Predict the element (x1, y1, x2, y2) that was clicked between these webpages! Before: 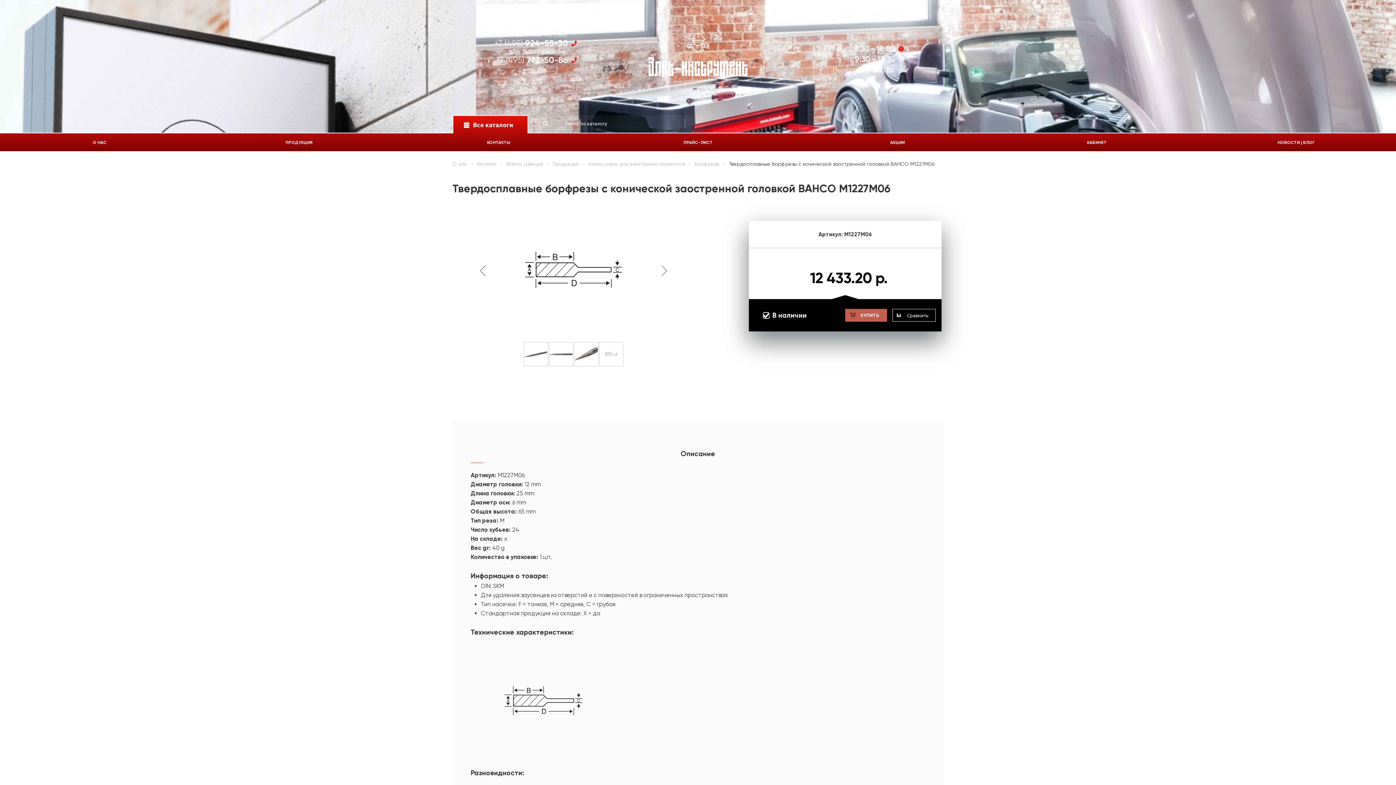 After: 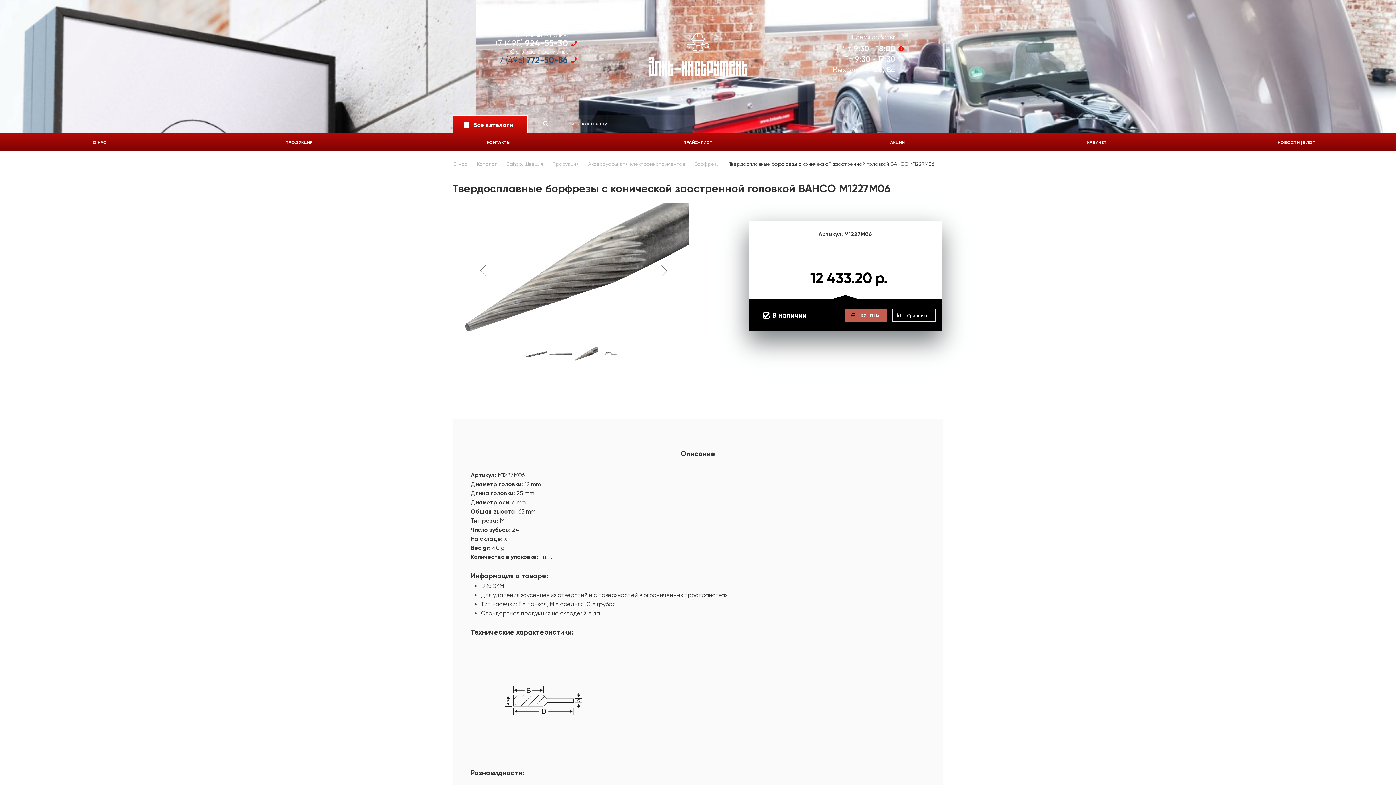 Action: label: +7 (495) 772-50-86 bbox: (495, 56, 568, 64)